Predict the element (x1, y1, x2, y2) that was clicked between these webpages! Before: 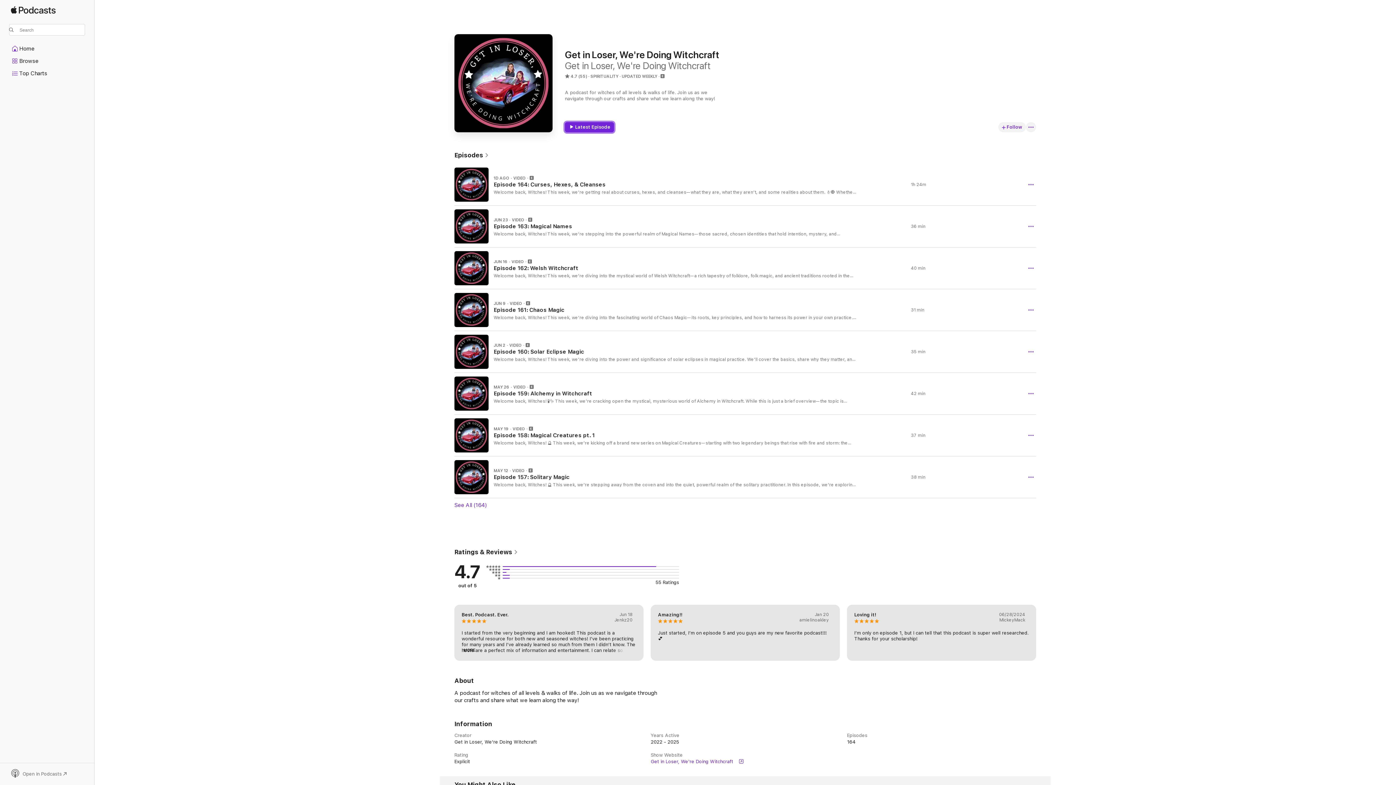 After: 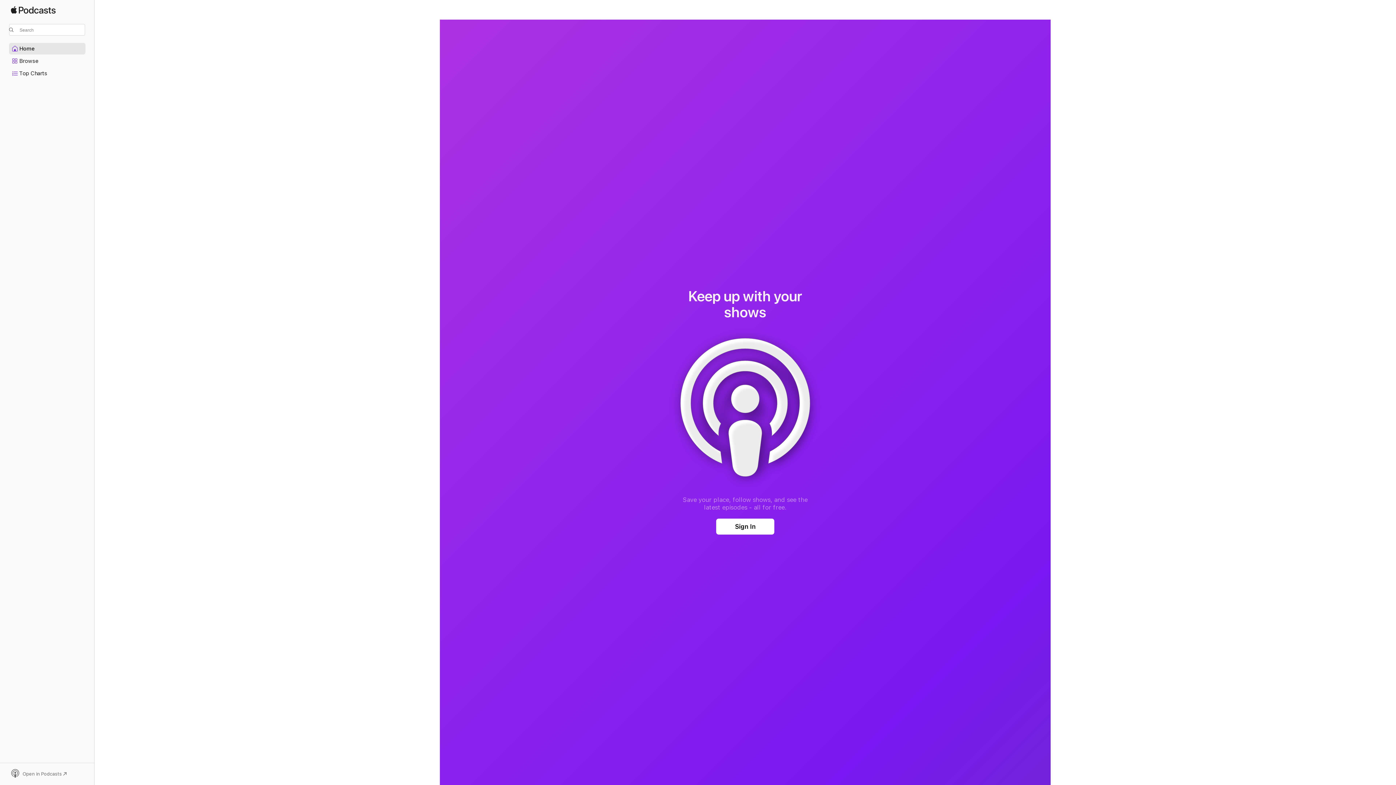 Action: bbox: (9, 43, 85, 54) label: Home